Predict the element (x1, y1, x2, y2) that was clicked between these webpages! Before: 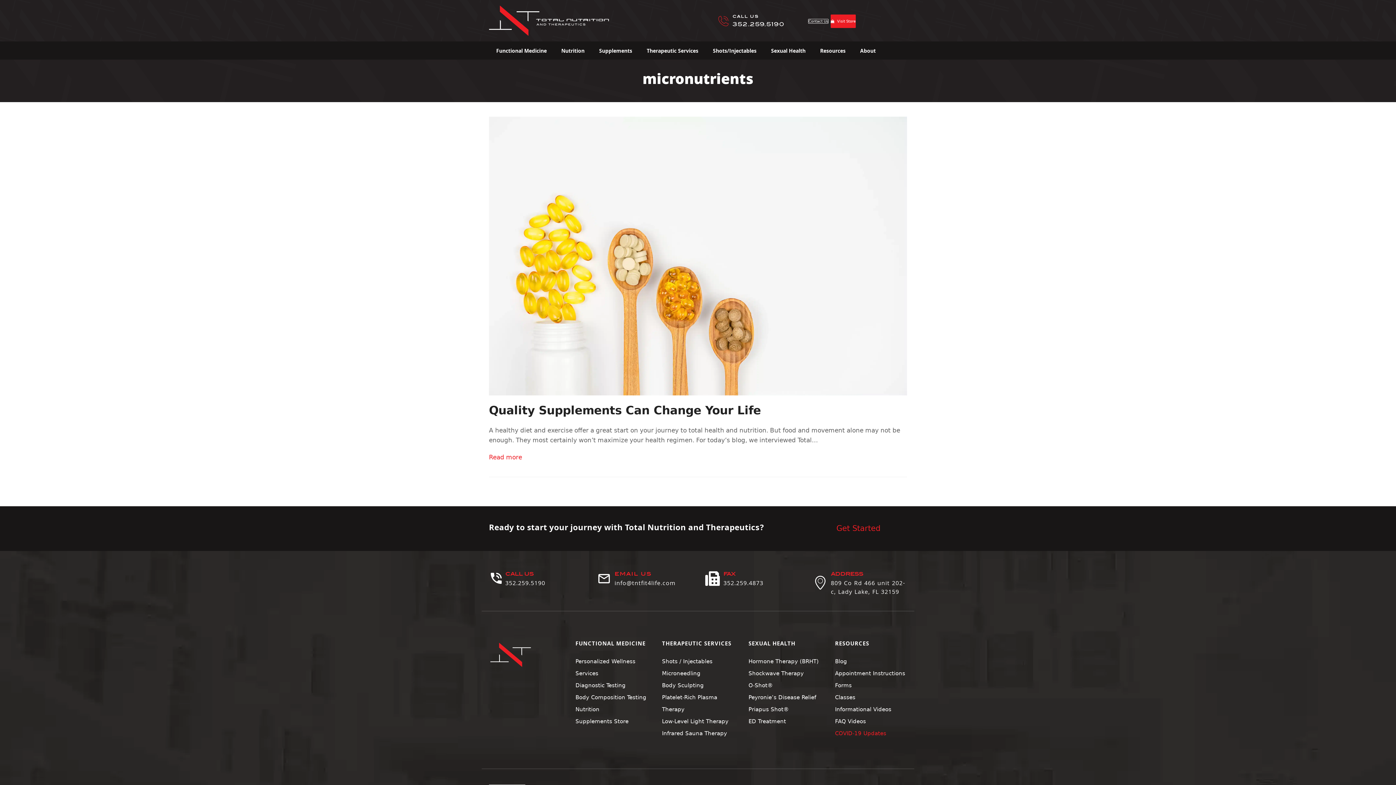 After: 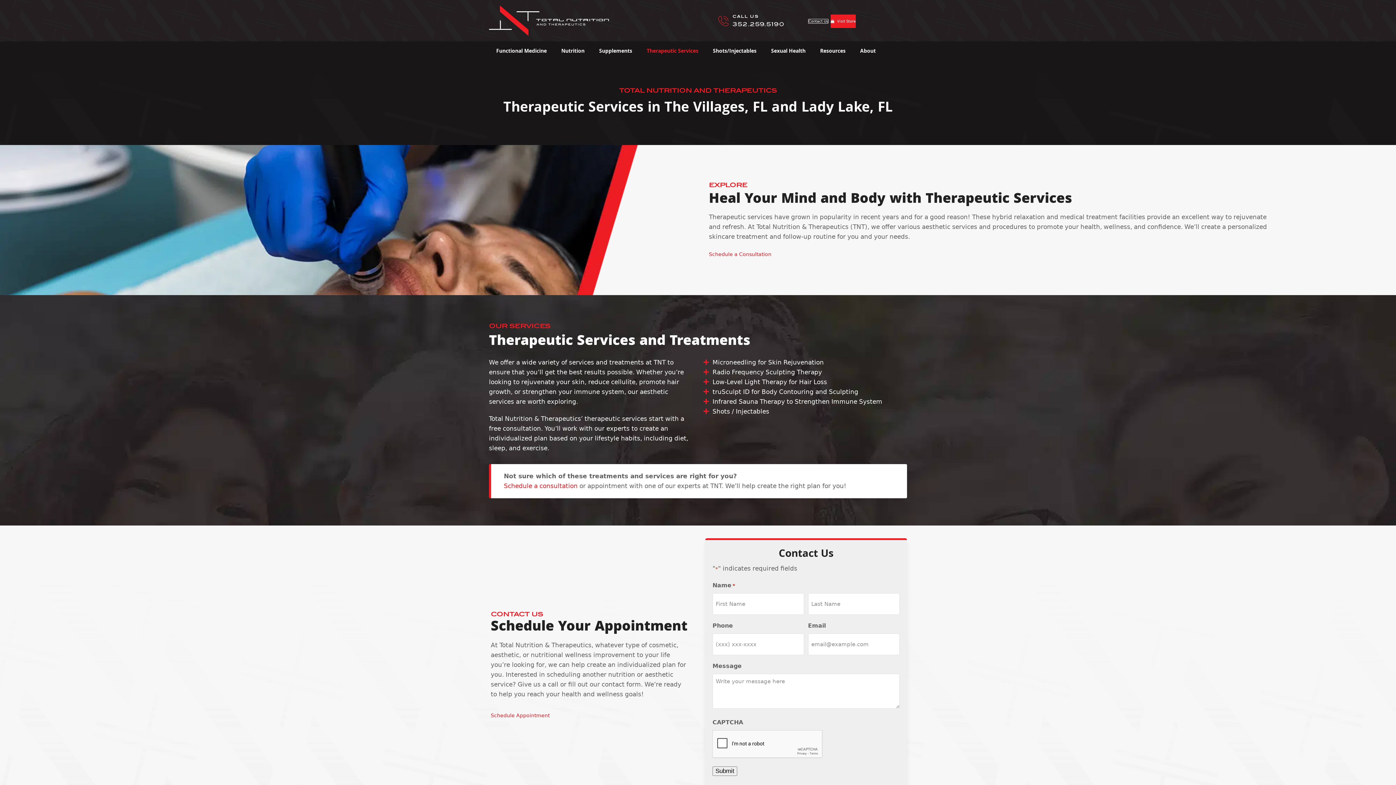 Action: label: Therapeutic Services bbox: (639, 41, 705, 59)